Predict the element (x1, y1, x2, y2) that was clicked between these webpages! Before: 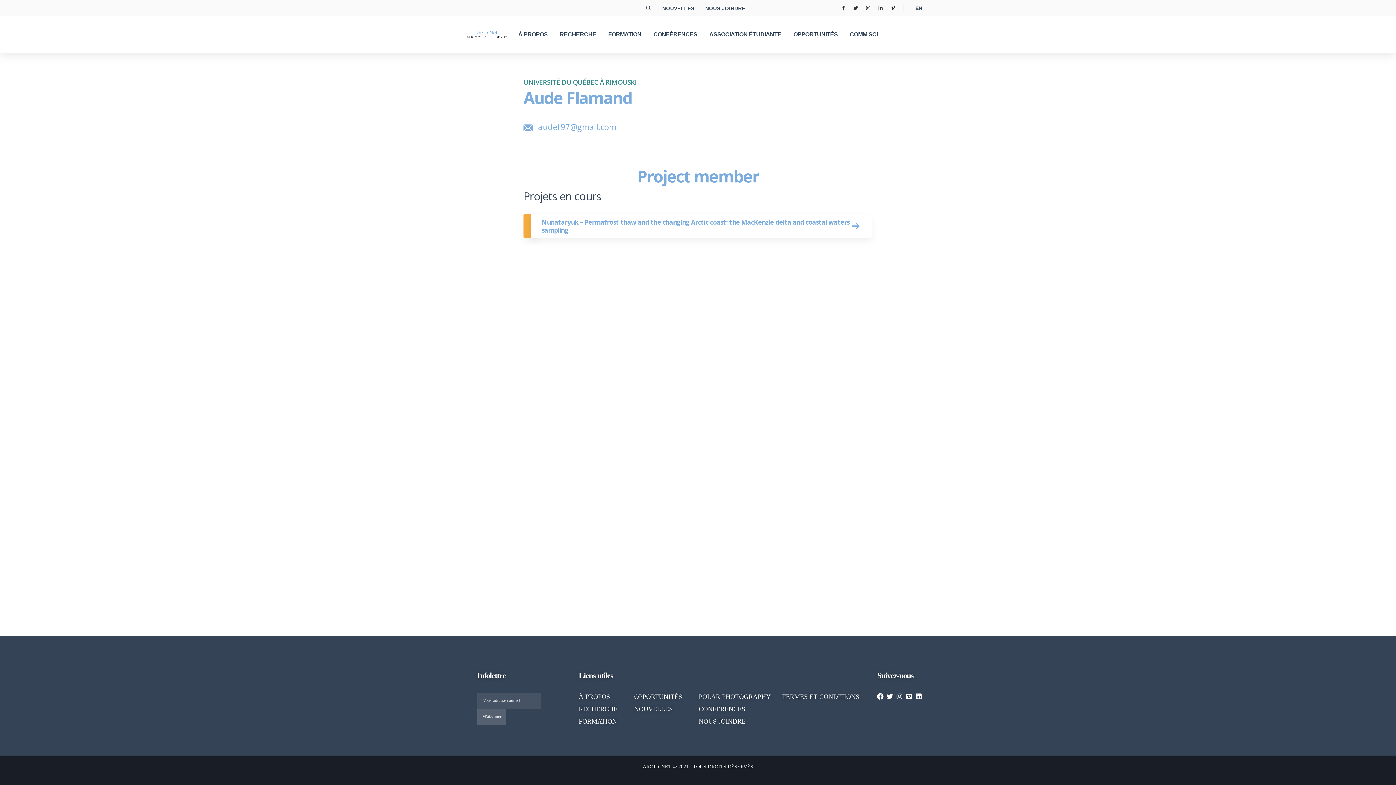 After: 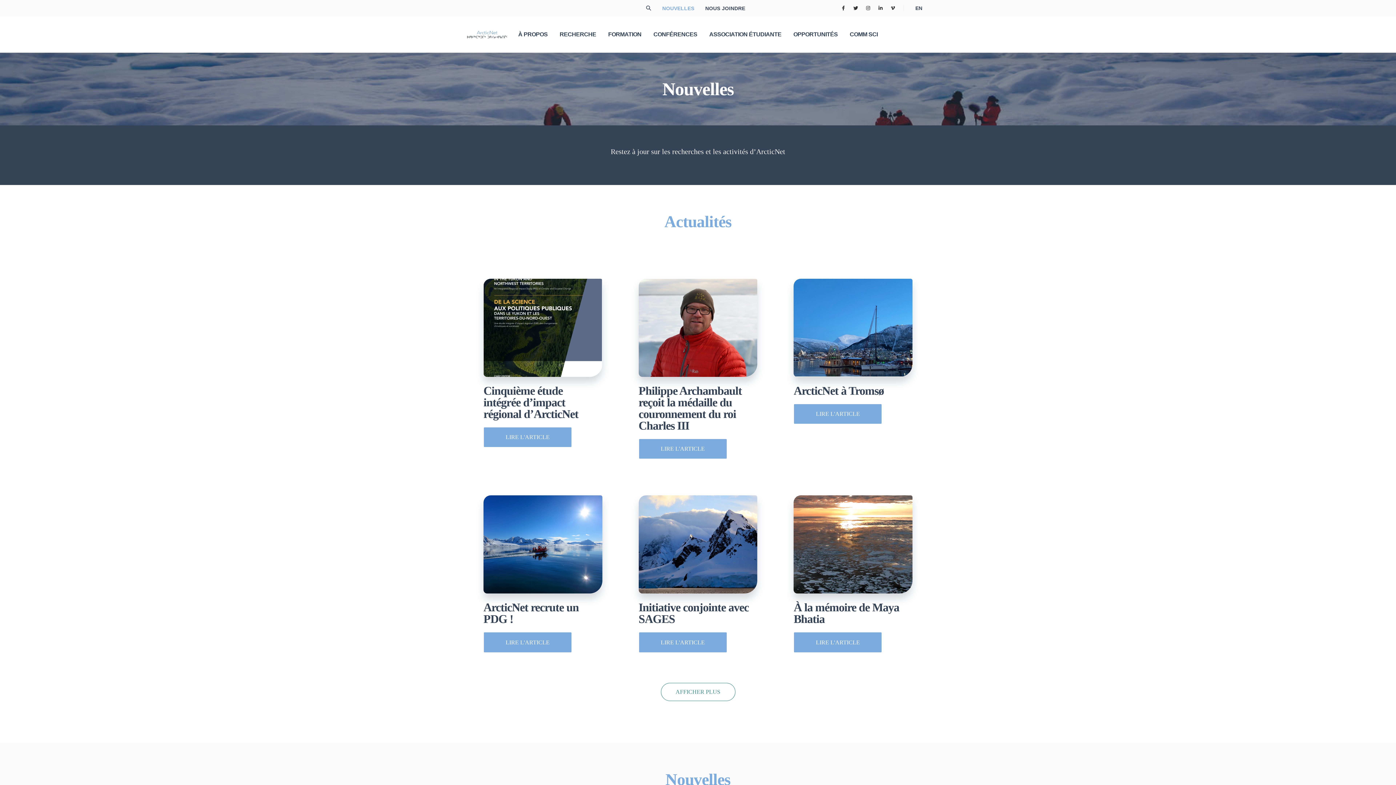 Action: label: NOUVELLES bbox: (634, 705, 672, 712)